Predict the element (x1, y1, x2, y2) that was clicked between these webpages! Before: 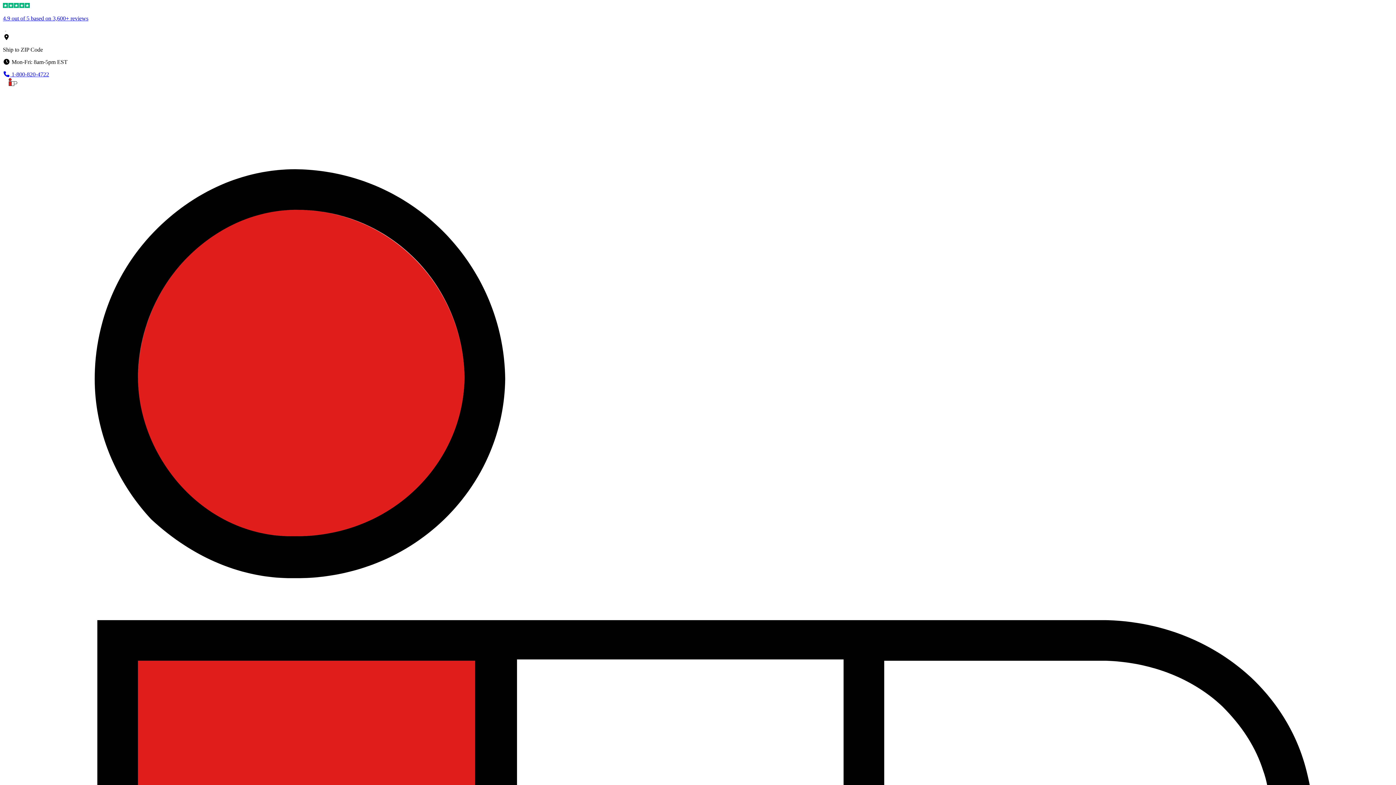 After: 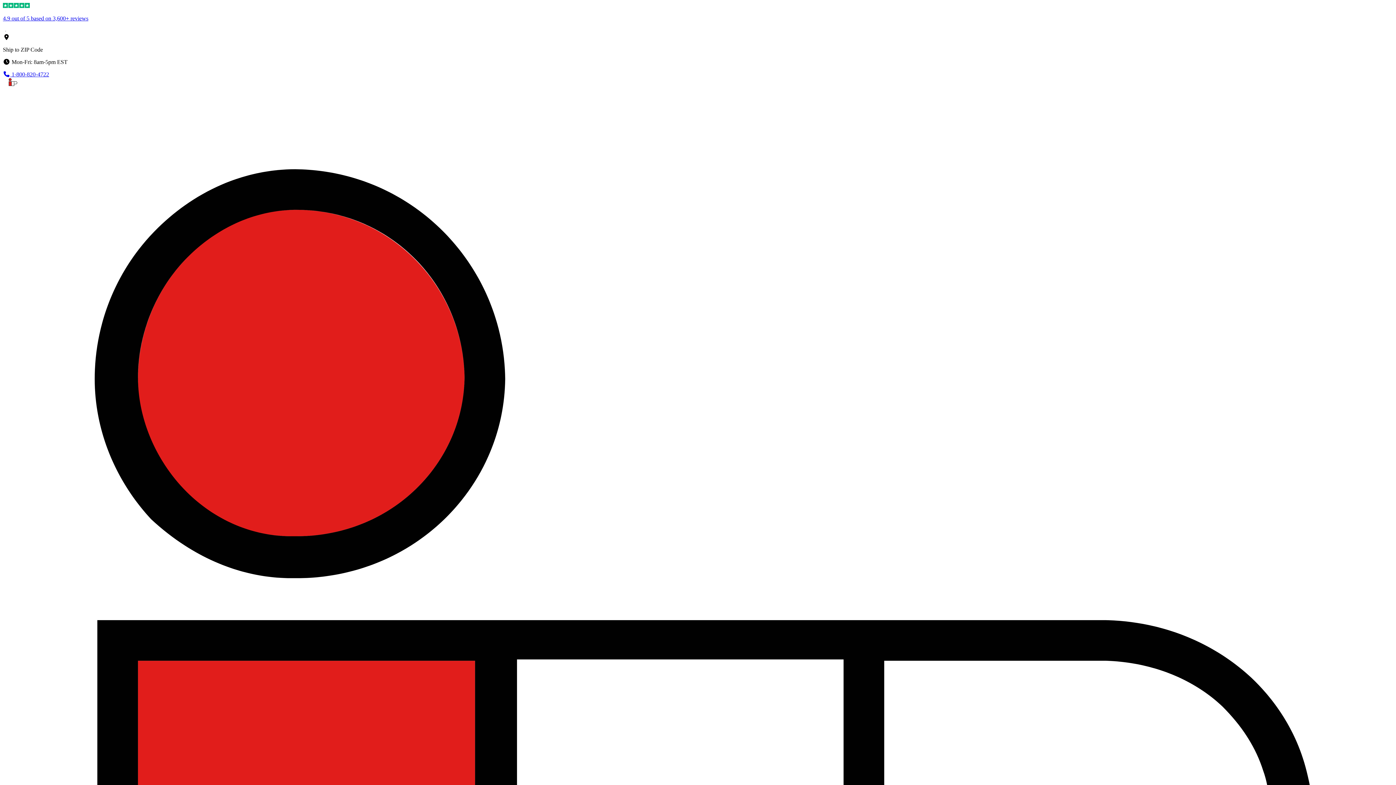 Action: bbox: (2, 71, 49, 77) label:  1-800-820-4722